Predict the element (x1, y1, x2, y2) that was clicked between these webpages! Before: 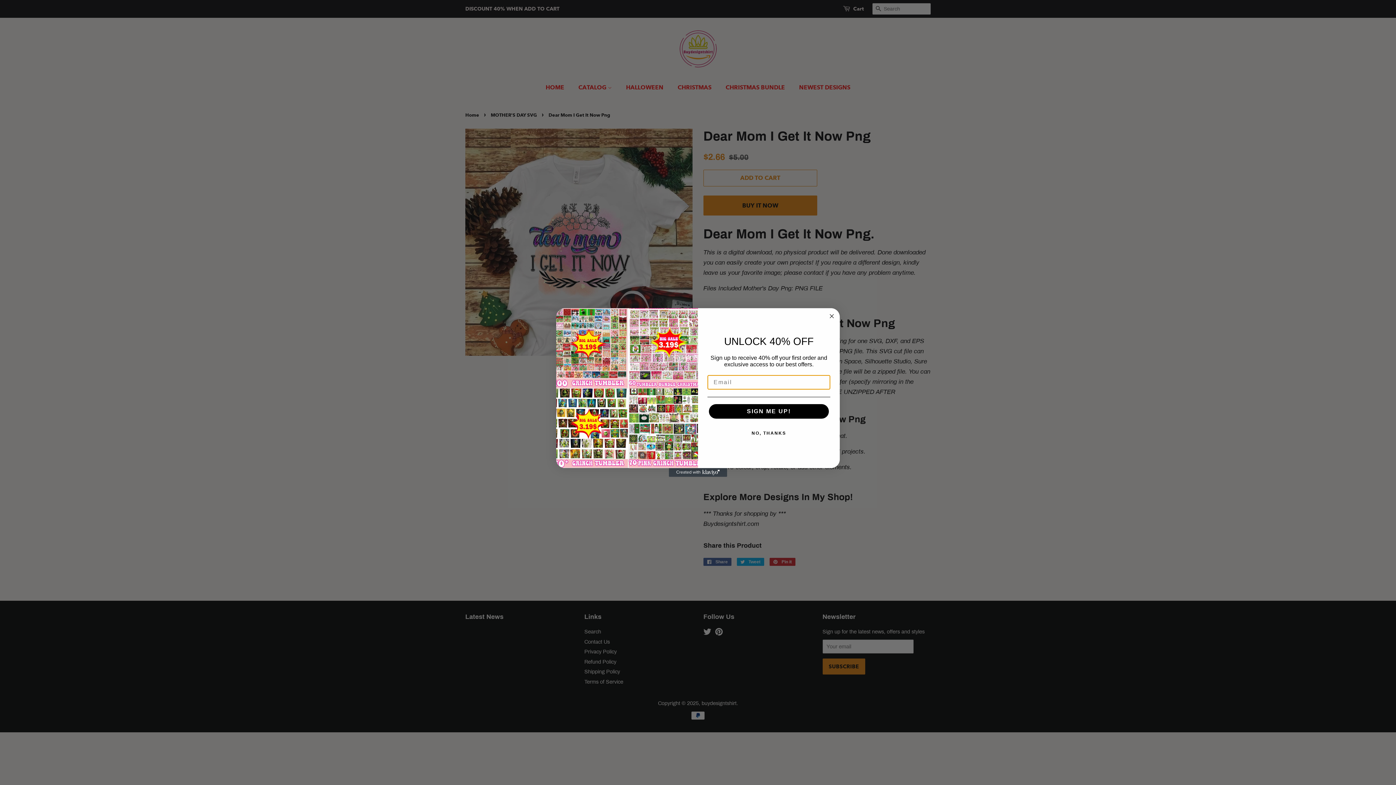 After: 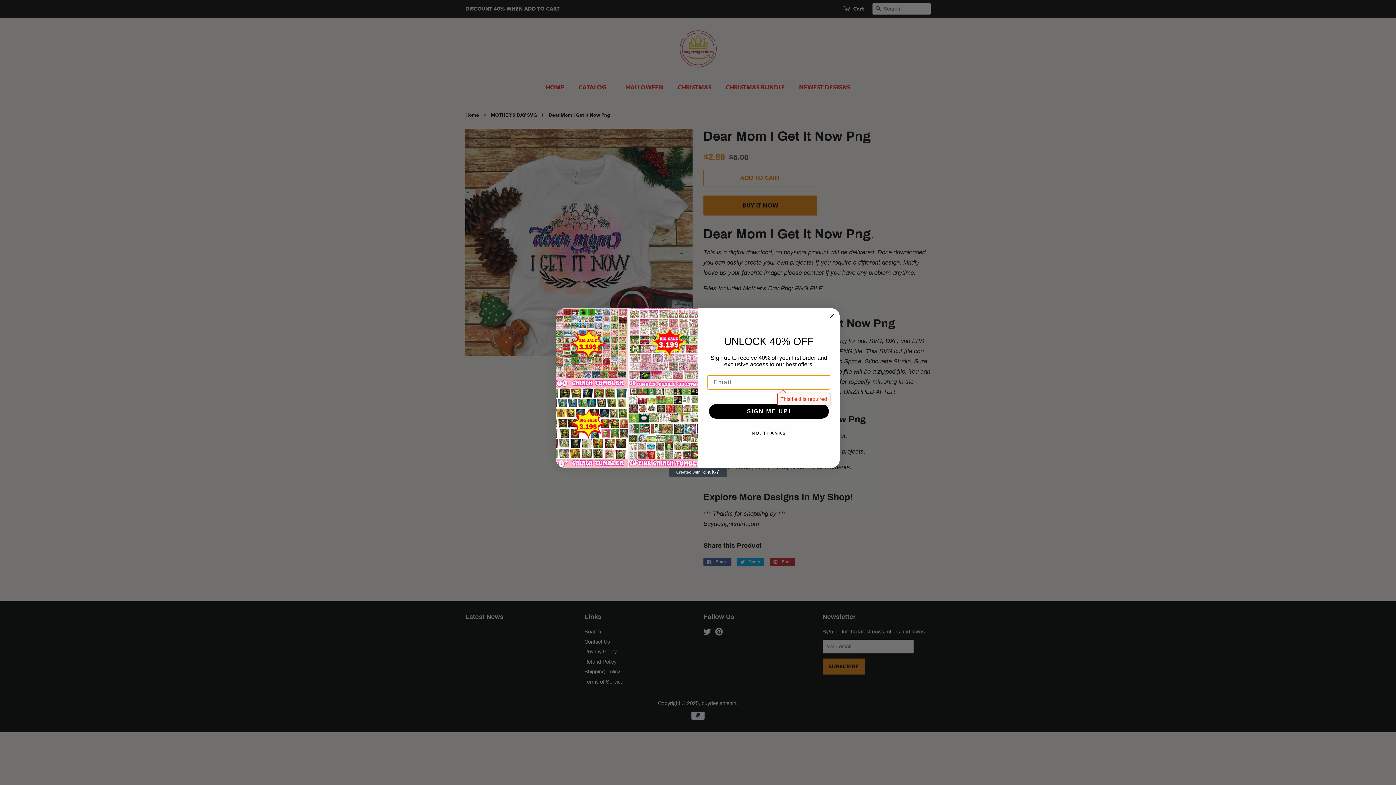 Action: label: SIGN ME UP! bbox: (709, 404, 829, 419)